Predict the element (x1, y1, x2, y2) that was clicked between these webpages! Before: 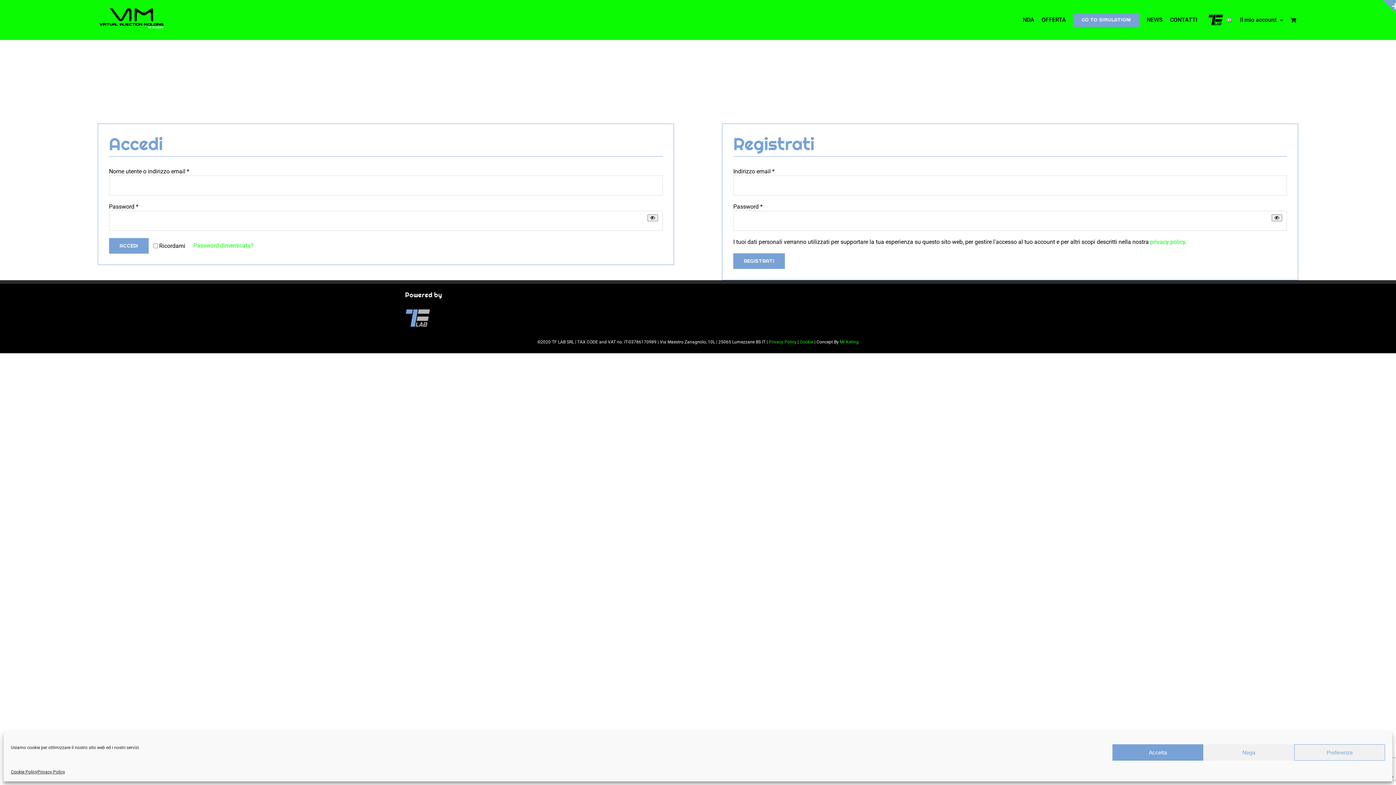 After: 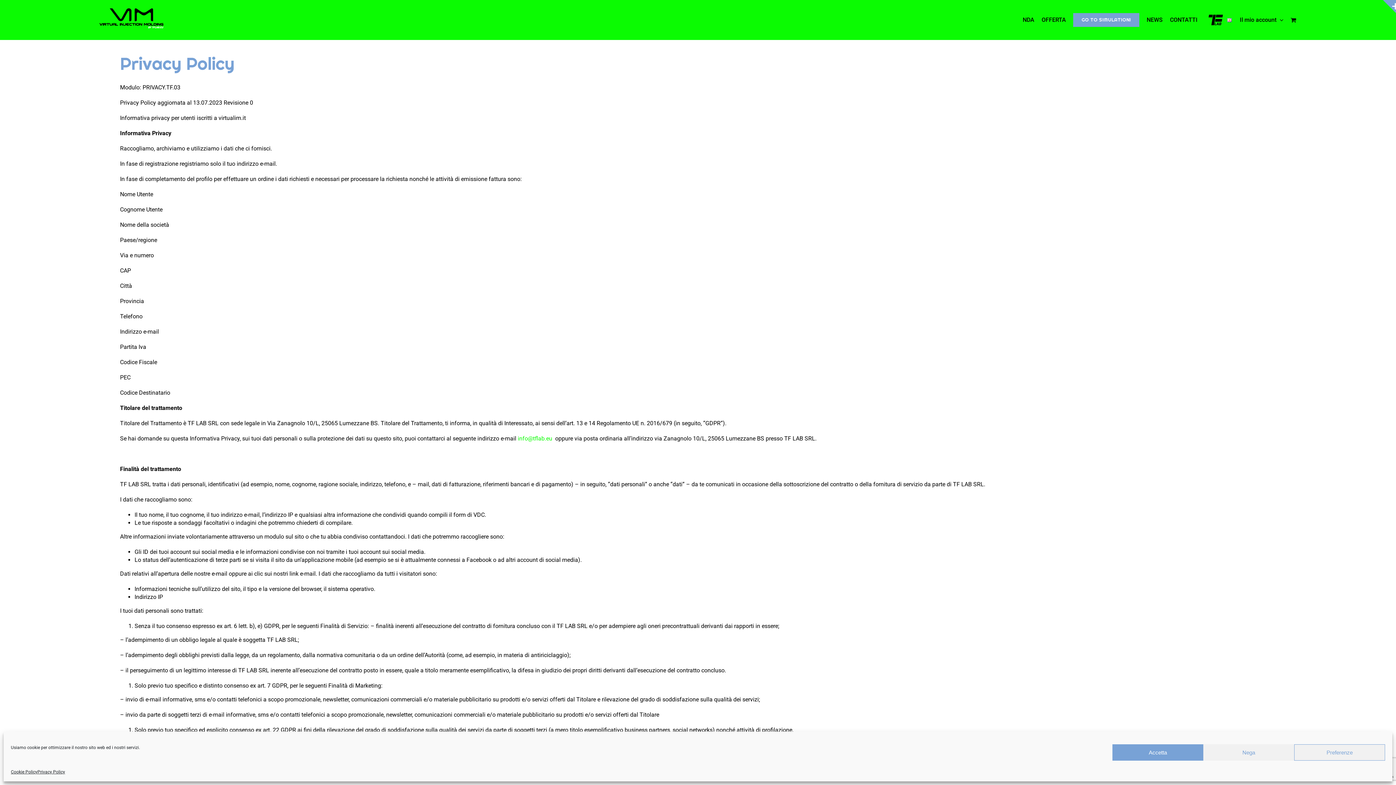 Action: label: Privacy Policy bbox: (37, 768, 65, 776)